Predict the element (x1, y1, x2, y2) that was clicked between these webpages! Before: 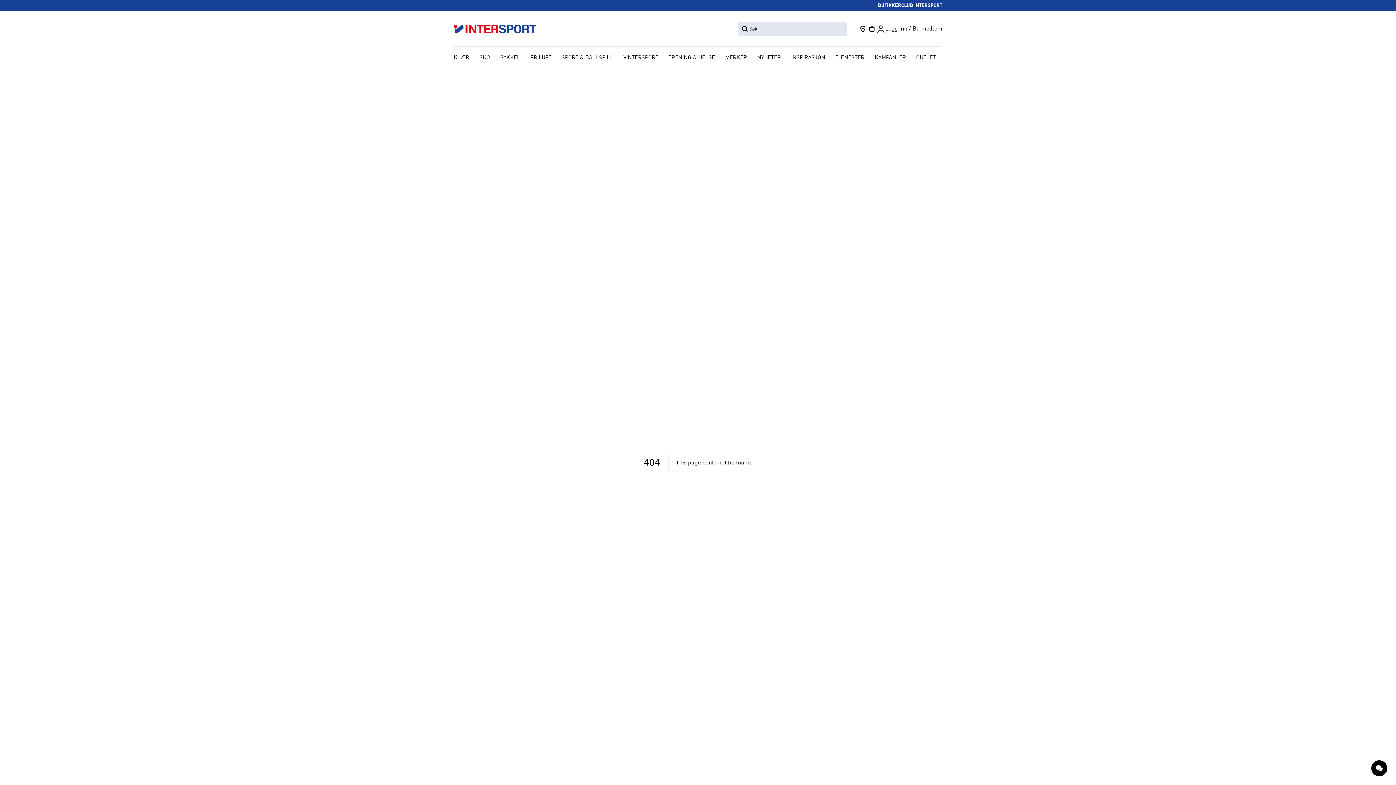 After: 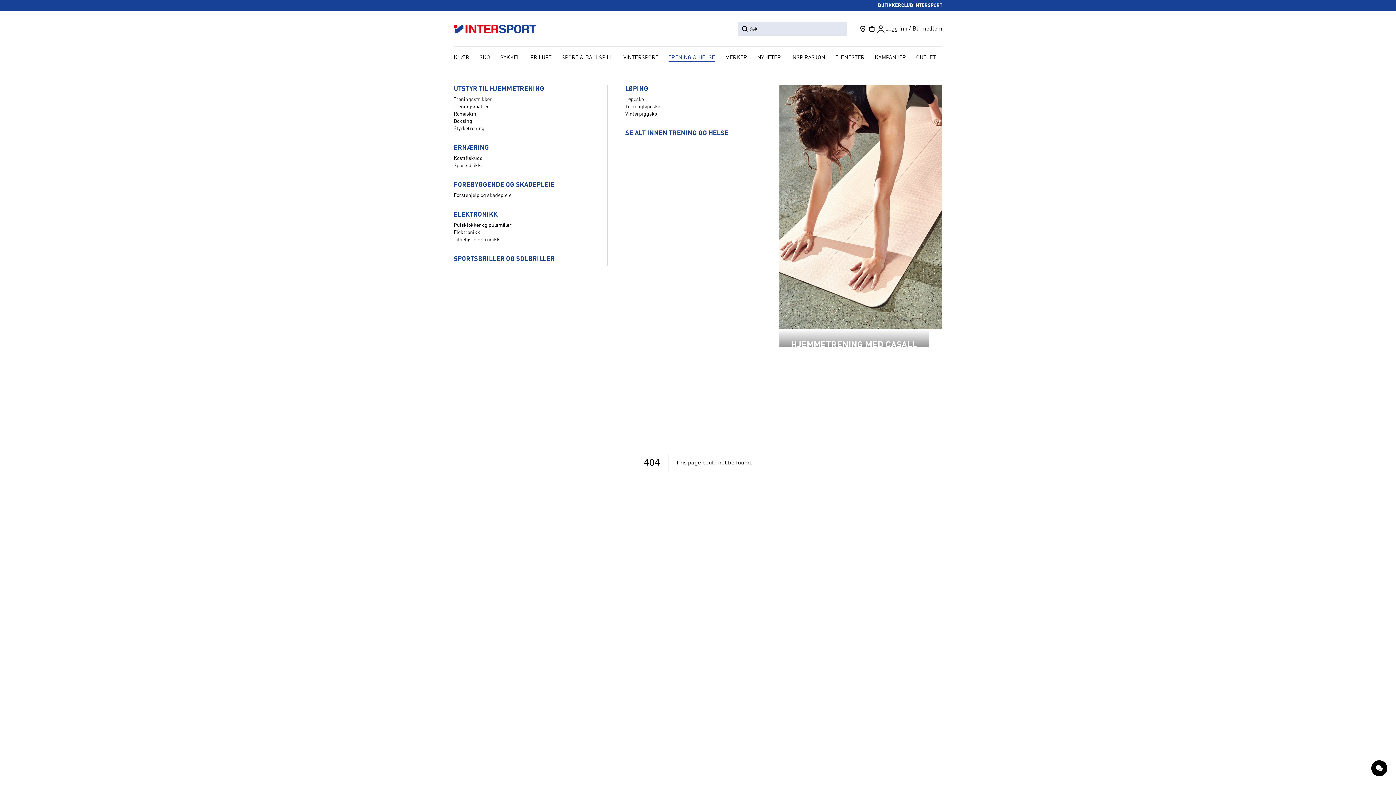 Action: bbox: (664, 52, 719, 64) label: TRENING & HELSE